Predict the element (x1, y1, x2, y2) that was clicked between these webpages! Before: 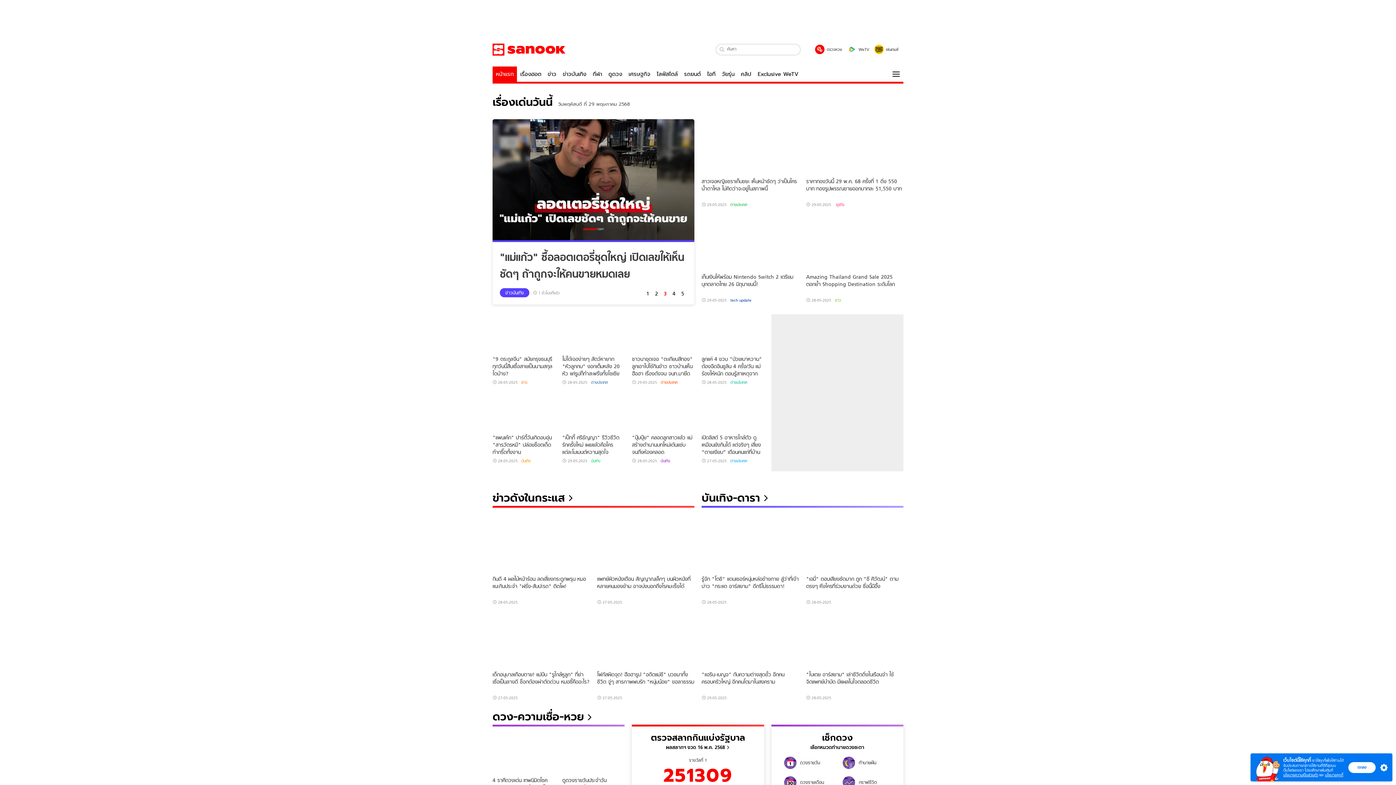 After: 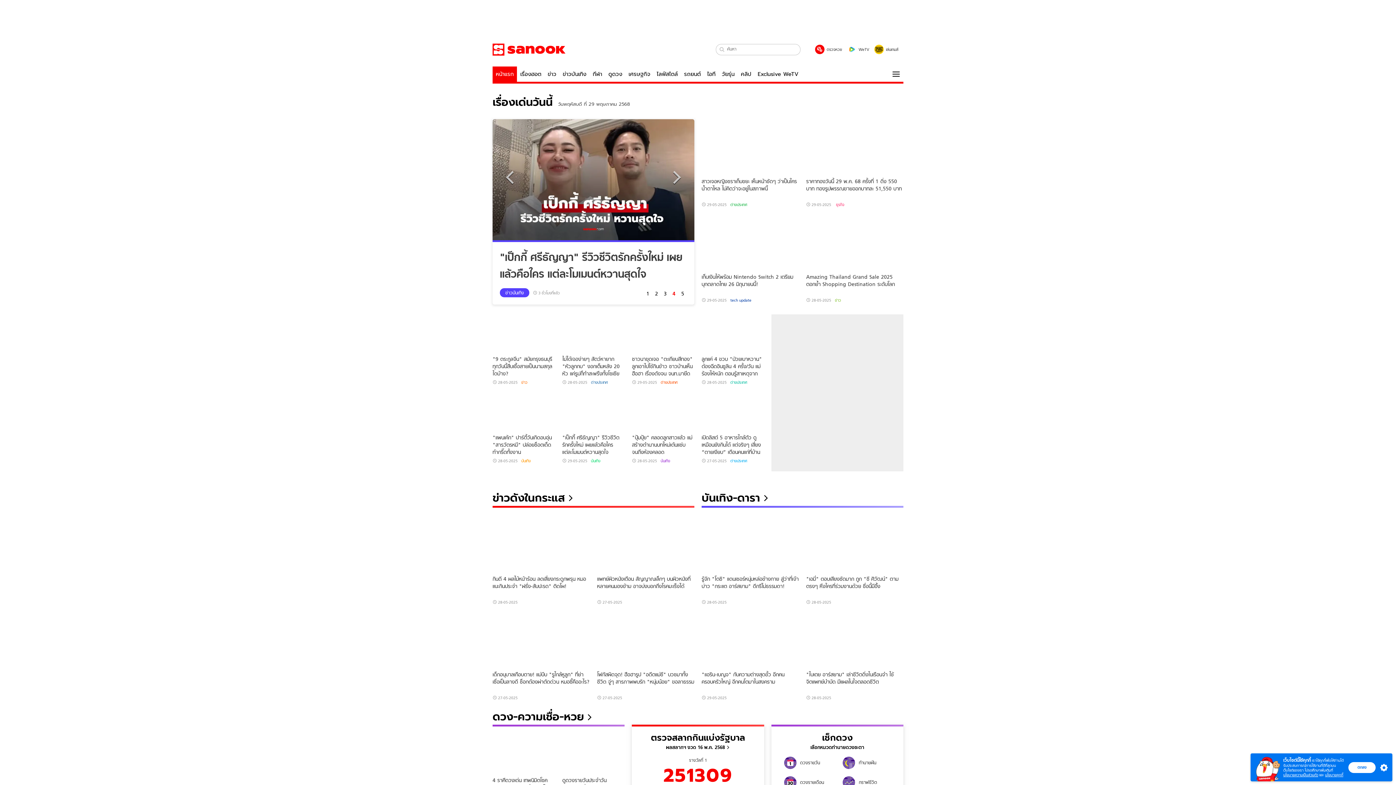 Action: label: 3 bbox: (661, 286, 669, 301)